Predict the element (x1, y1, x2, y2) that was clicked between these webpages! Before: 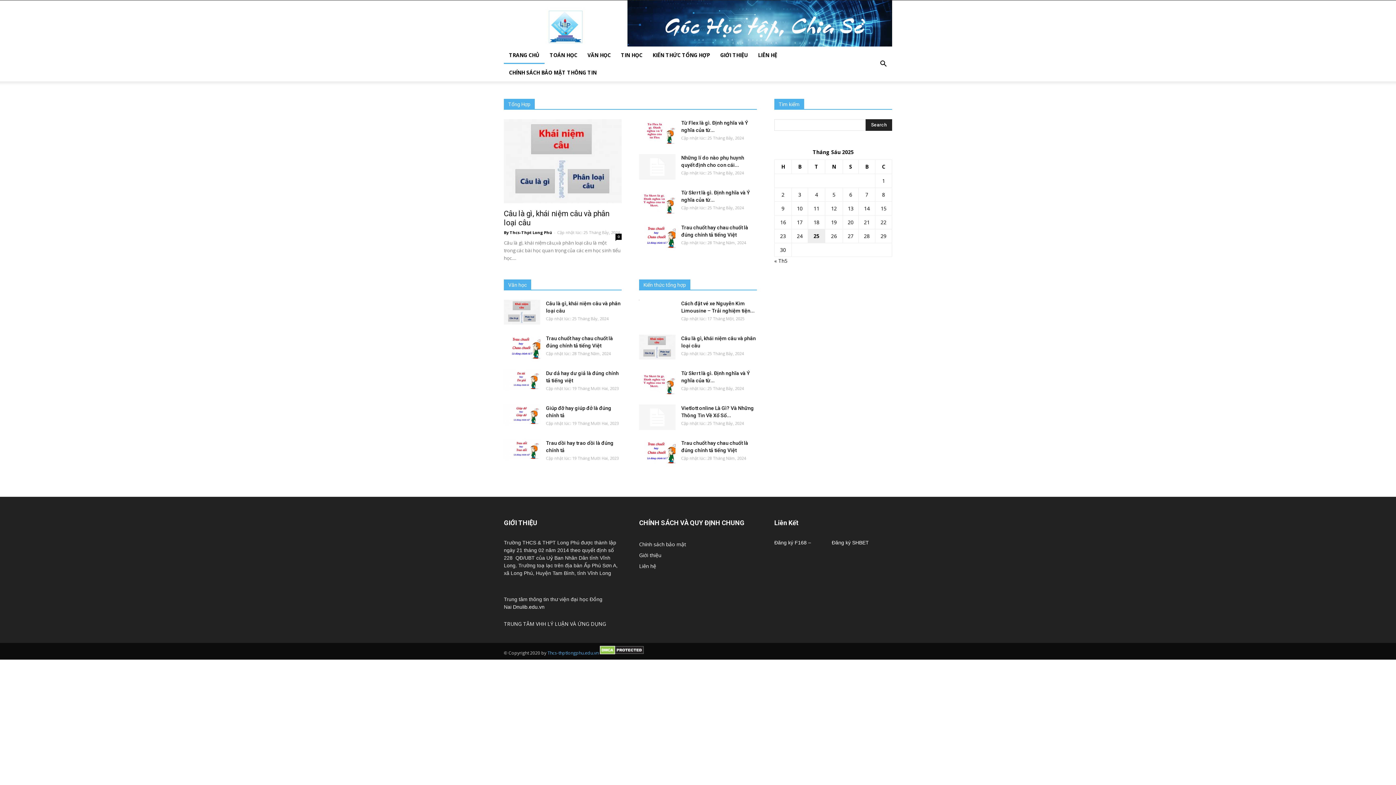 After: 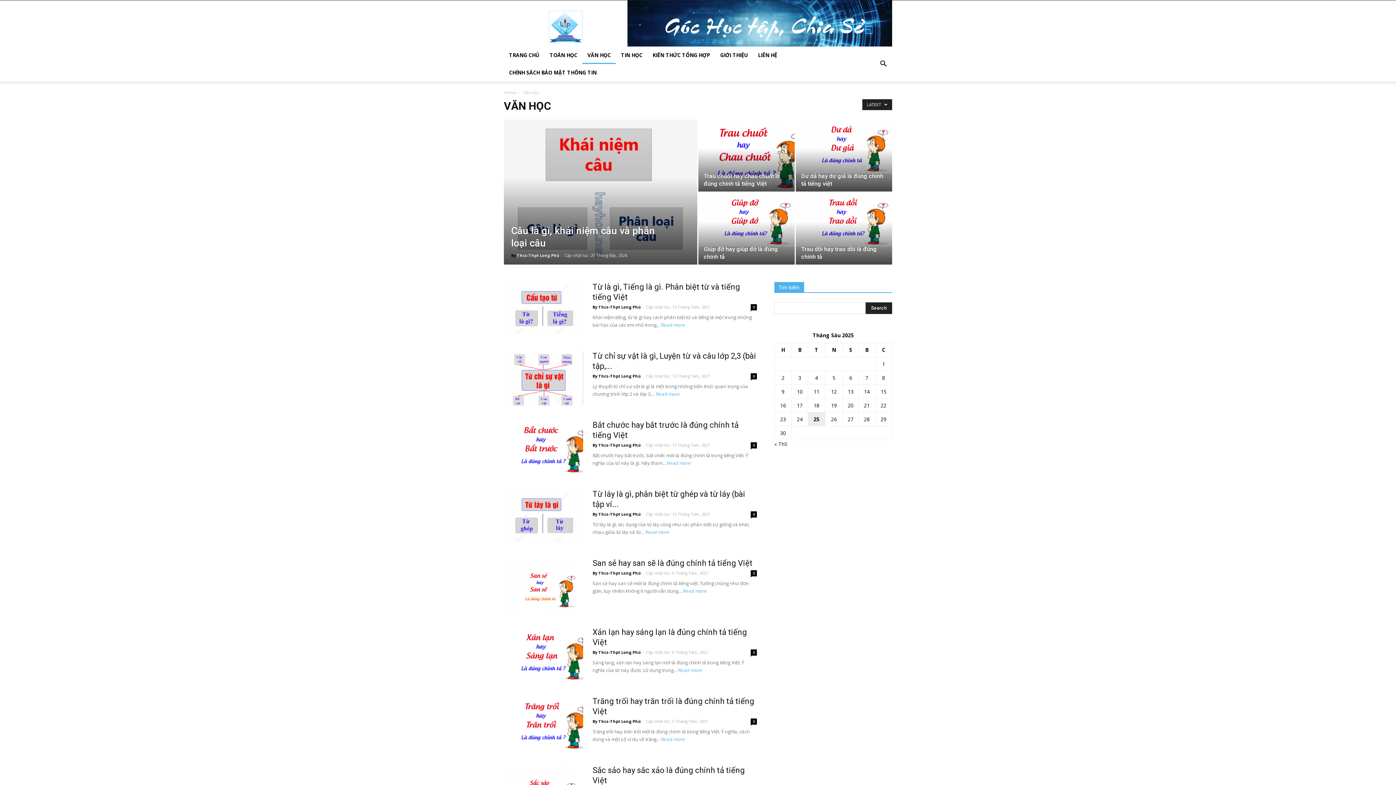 Action: bbox: (582, 46, 616, 64) label: VĂN HỌC